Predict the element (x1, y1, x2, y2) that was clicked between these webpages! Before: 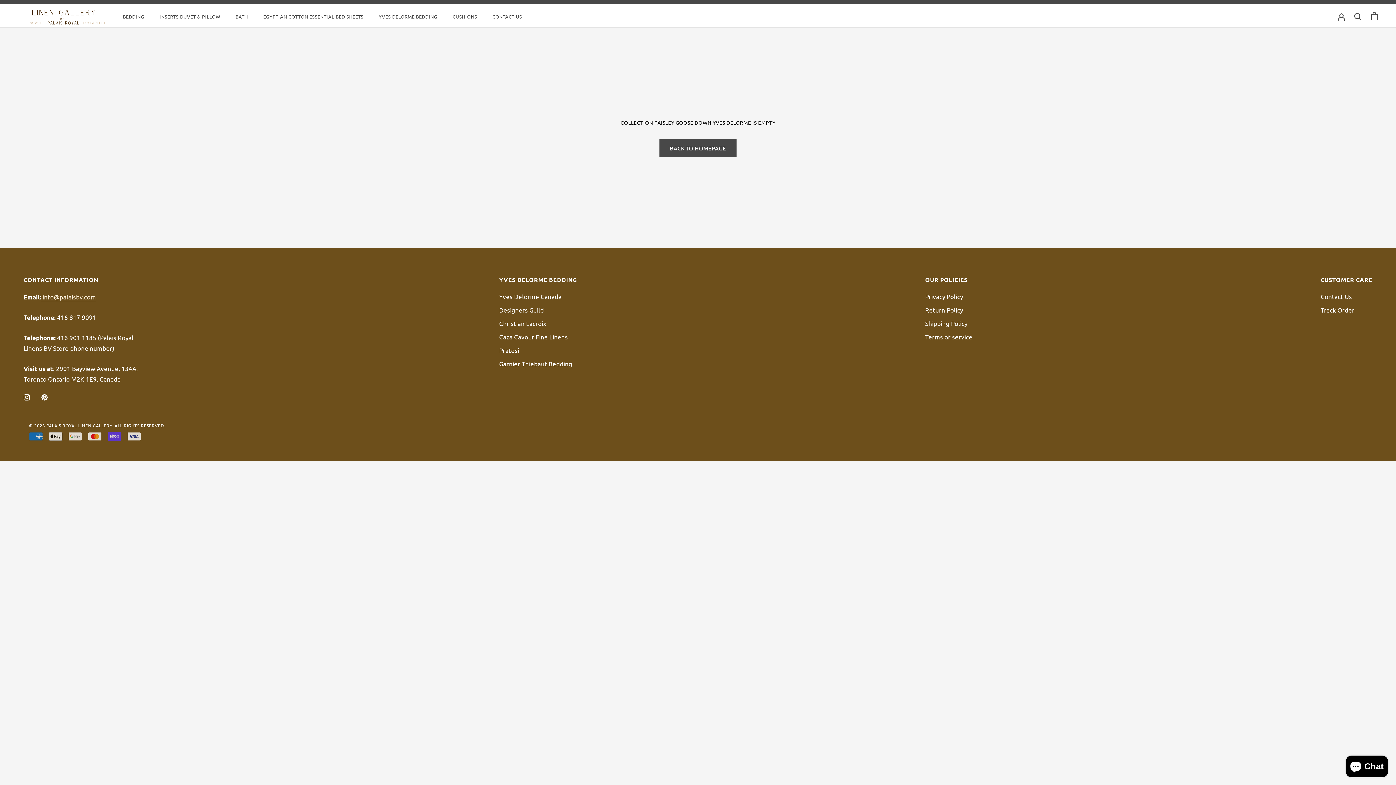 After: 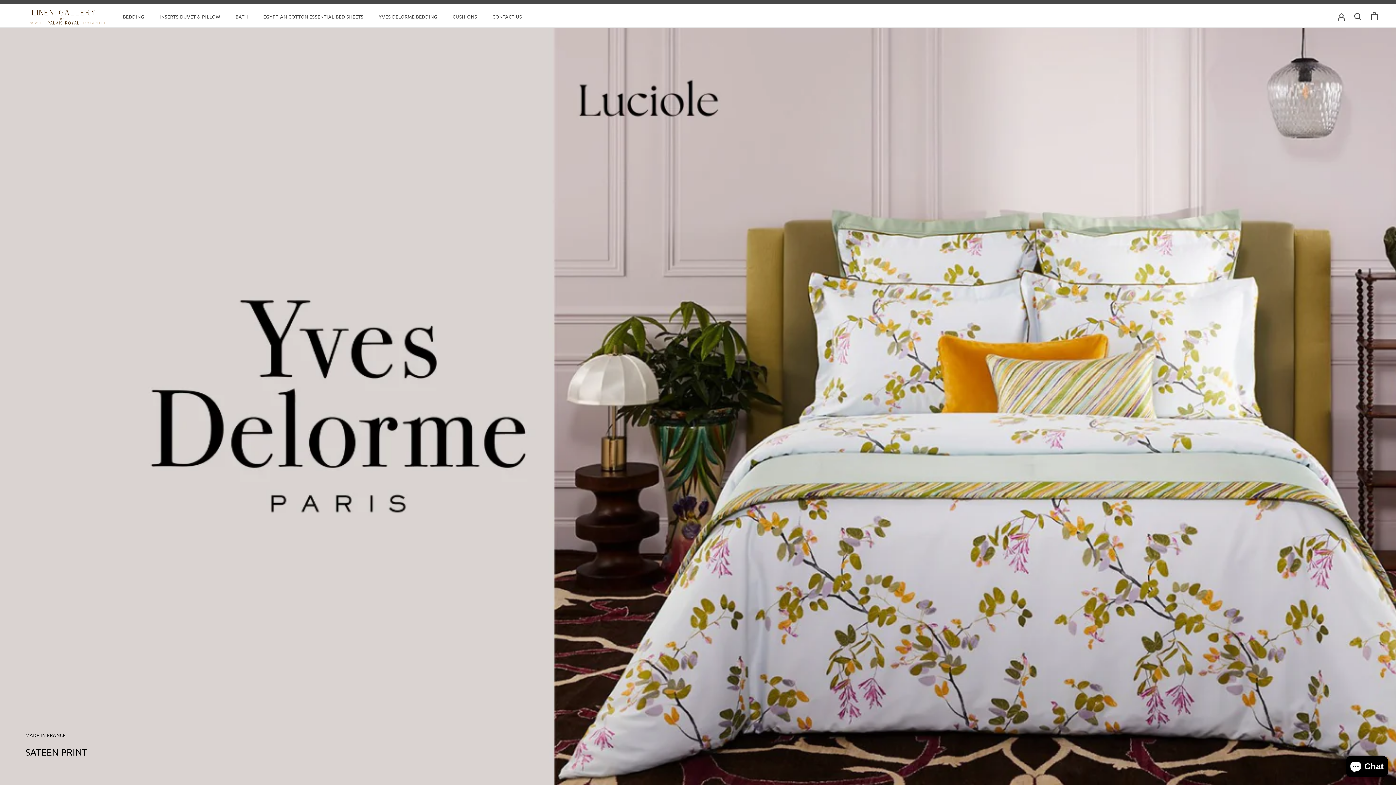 Action: bbox: (18, 5, 109, 26)